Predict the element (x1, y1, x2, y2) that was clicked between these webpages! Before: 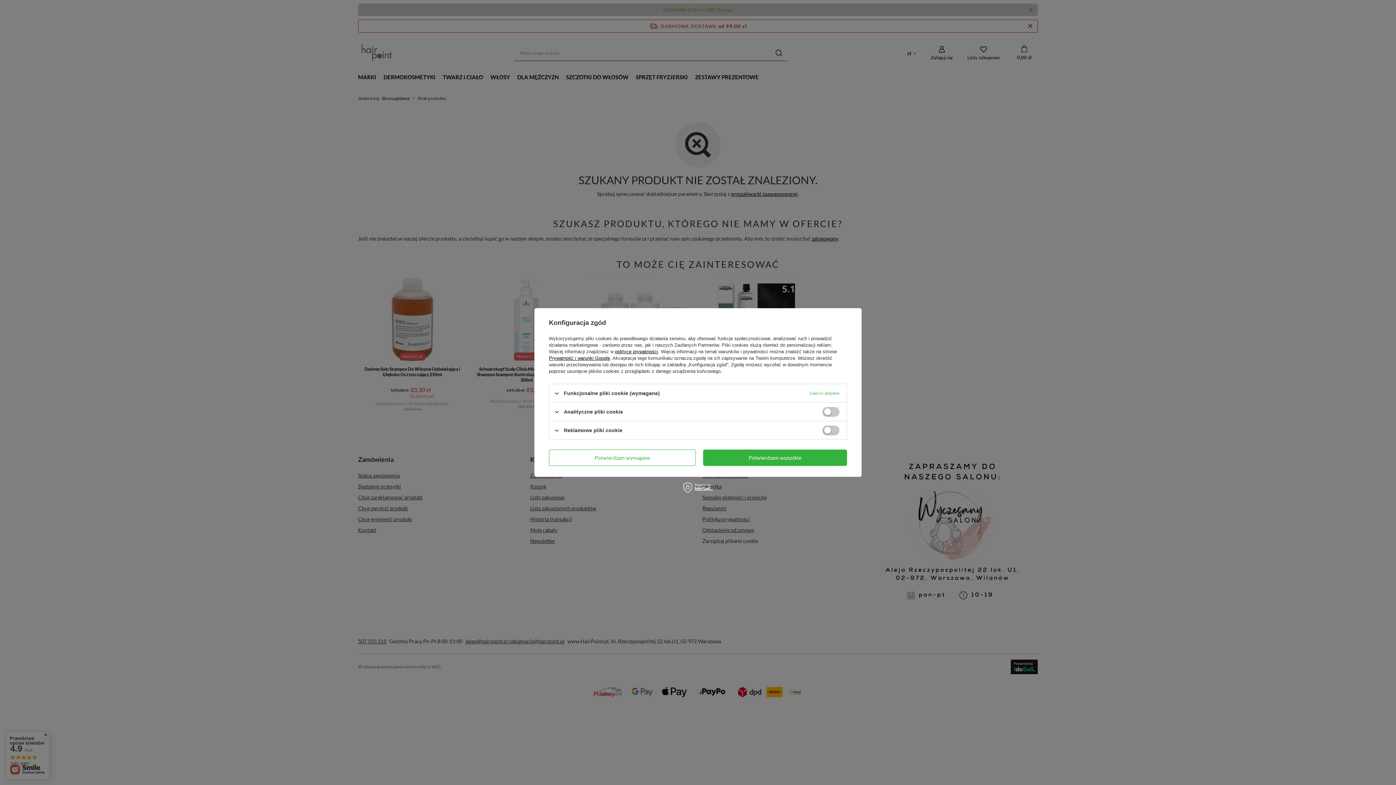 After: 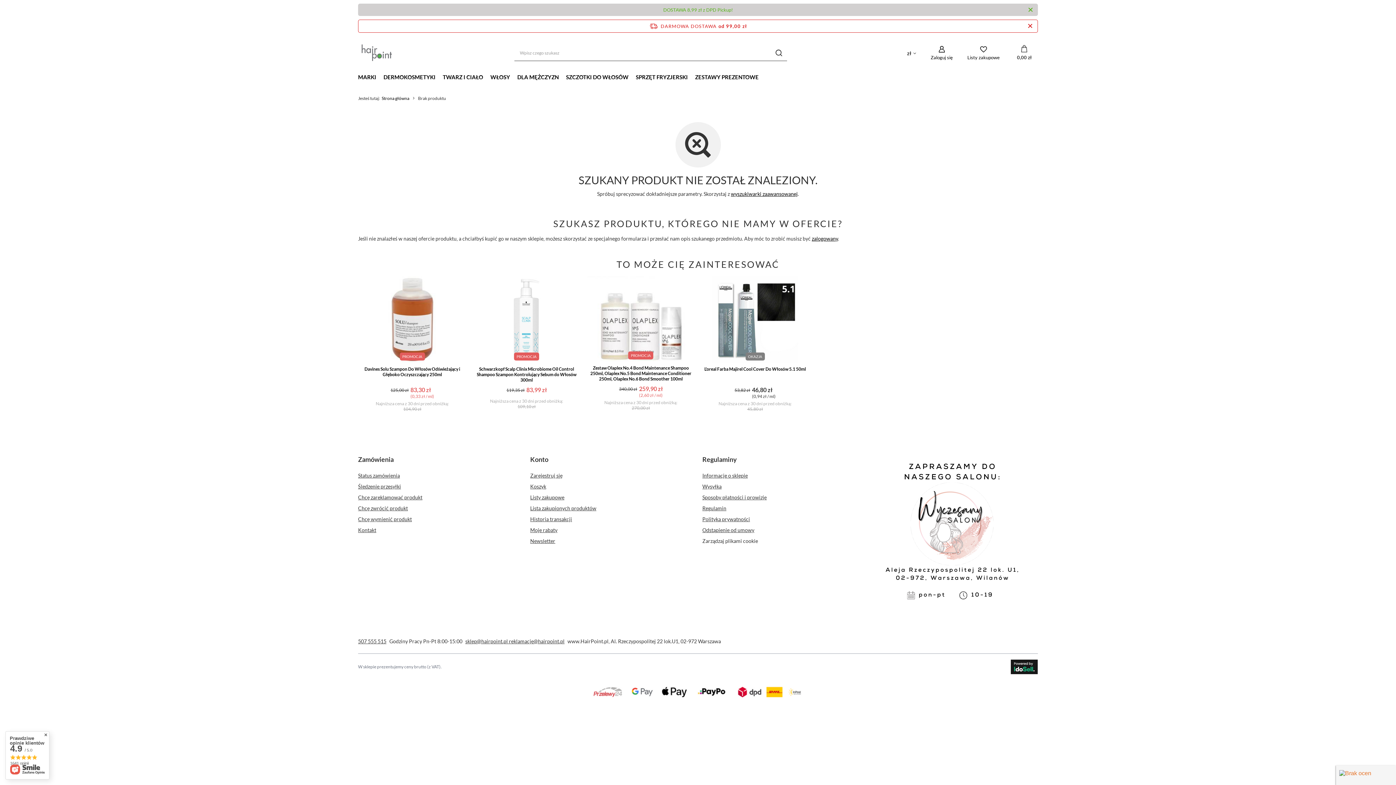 Action: label: Potwierdzam wszystkie bbox: (703, 449, 847, 466)